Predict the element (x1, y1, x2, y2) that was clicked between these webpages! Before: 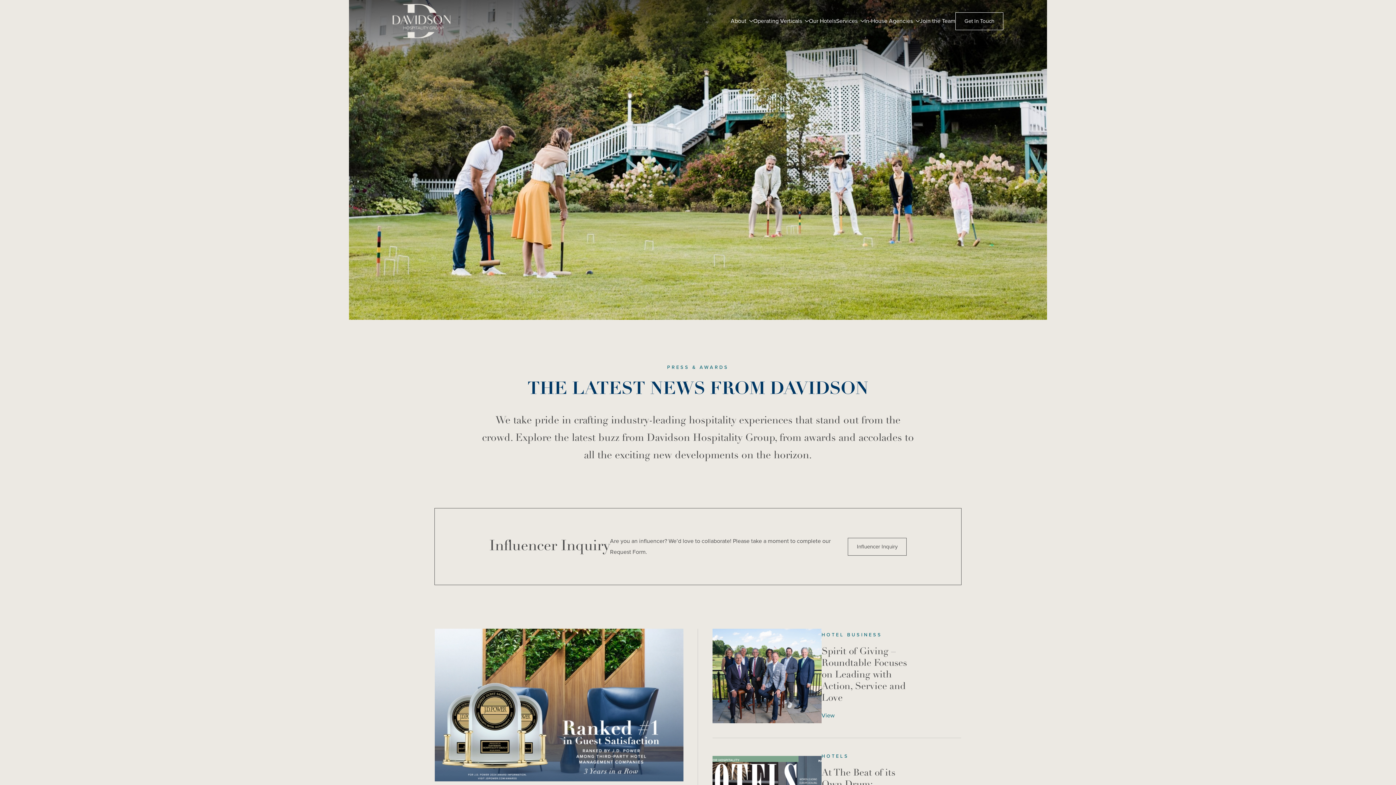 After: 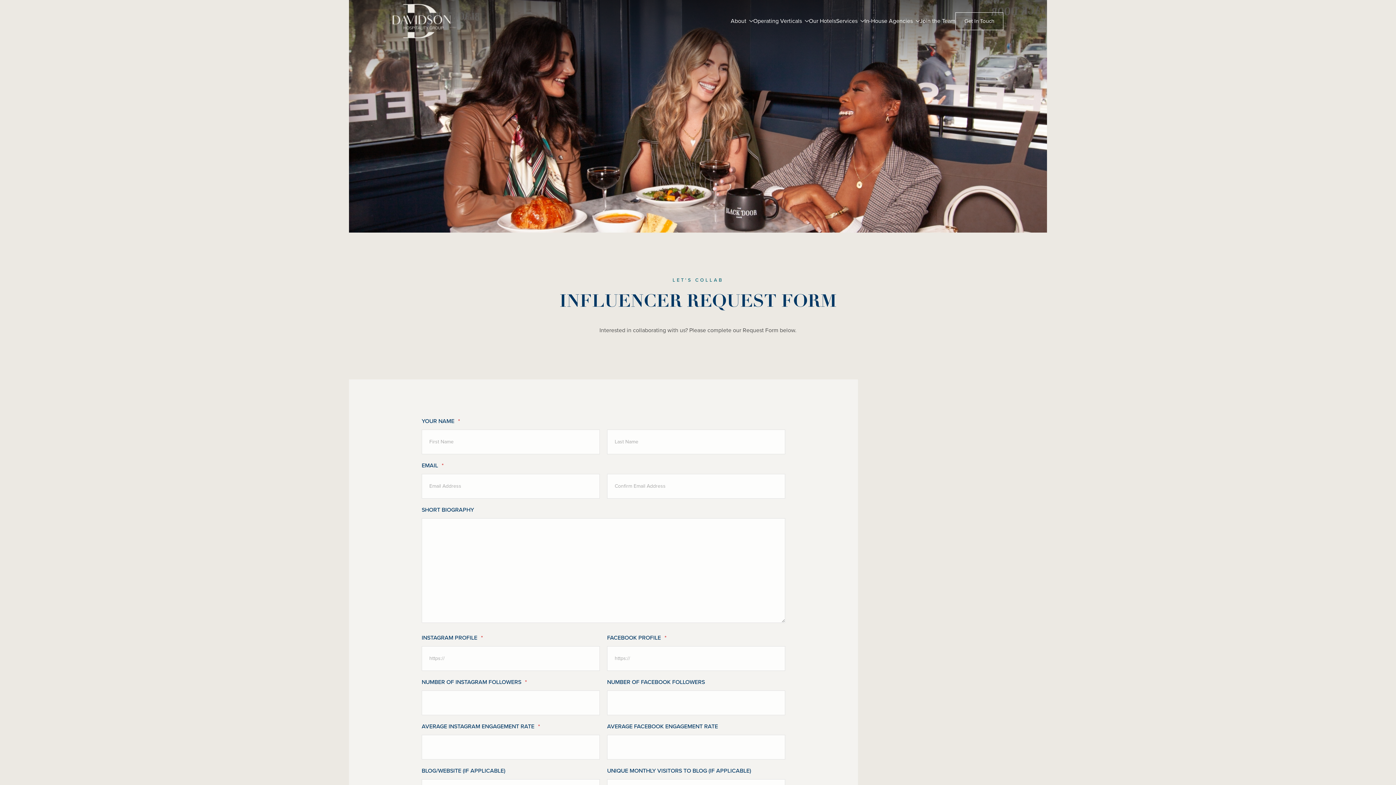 Action: bbox: (848, 538, 906, 555) label: Influencer Inquiry